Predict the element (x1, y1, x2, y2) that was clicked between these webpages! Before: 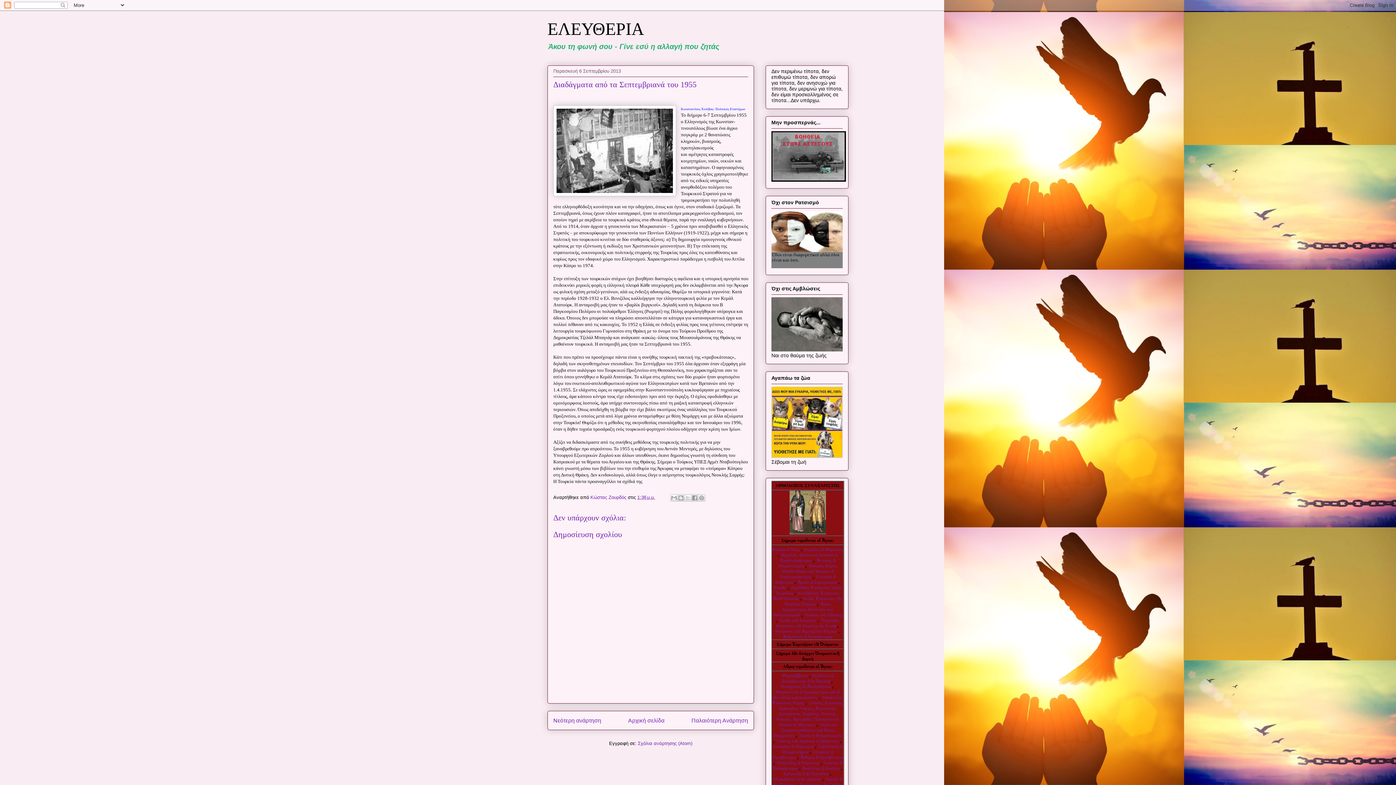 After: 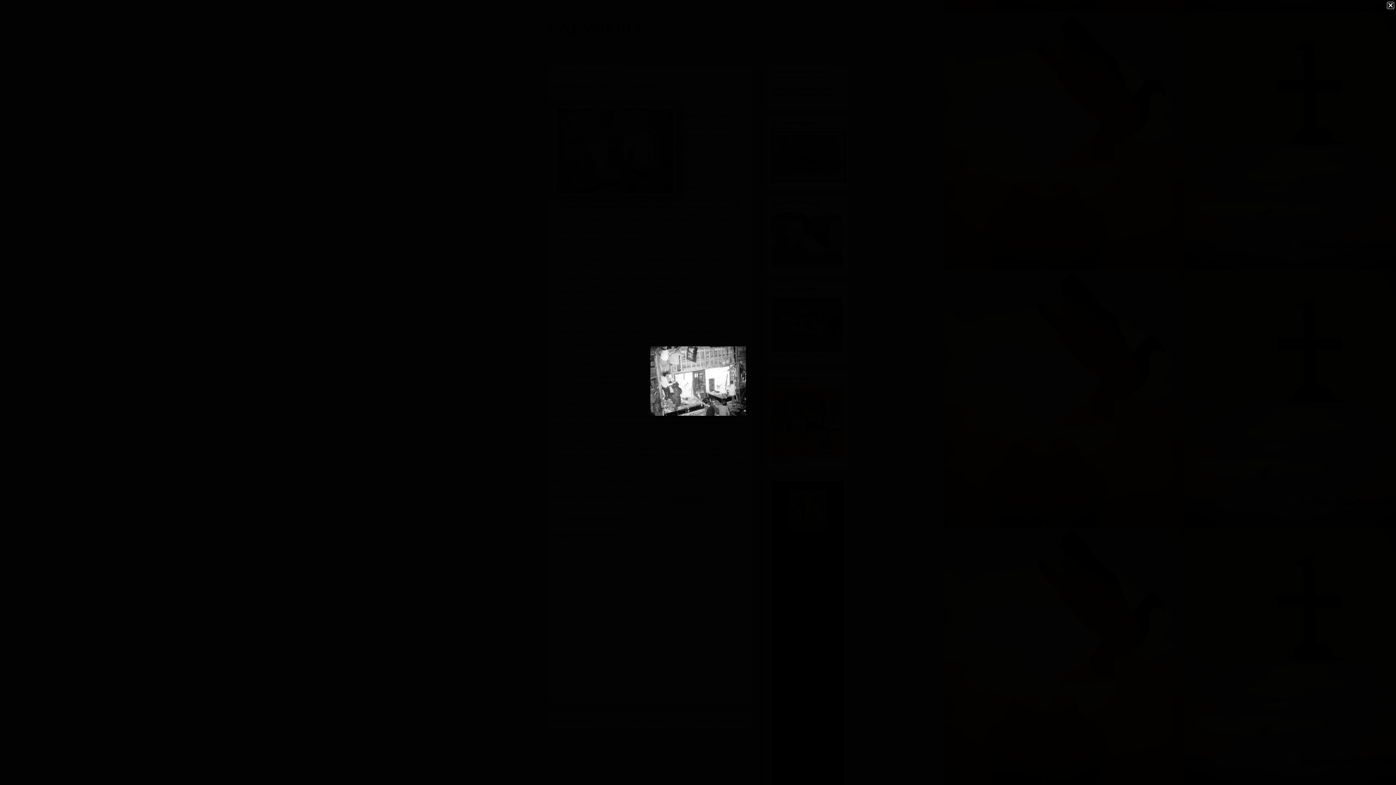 Action: bbox: (553, 105, 676, 198)